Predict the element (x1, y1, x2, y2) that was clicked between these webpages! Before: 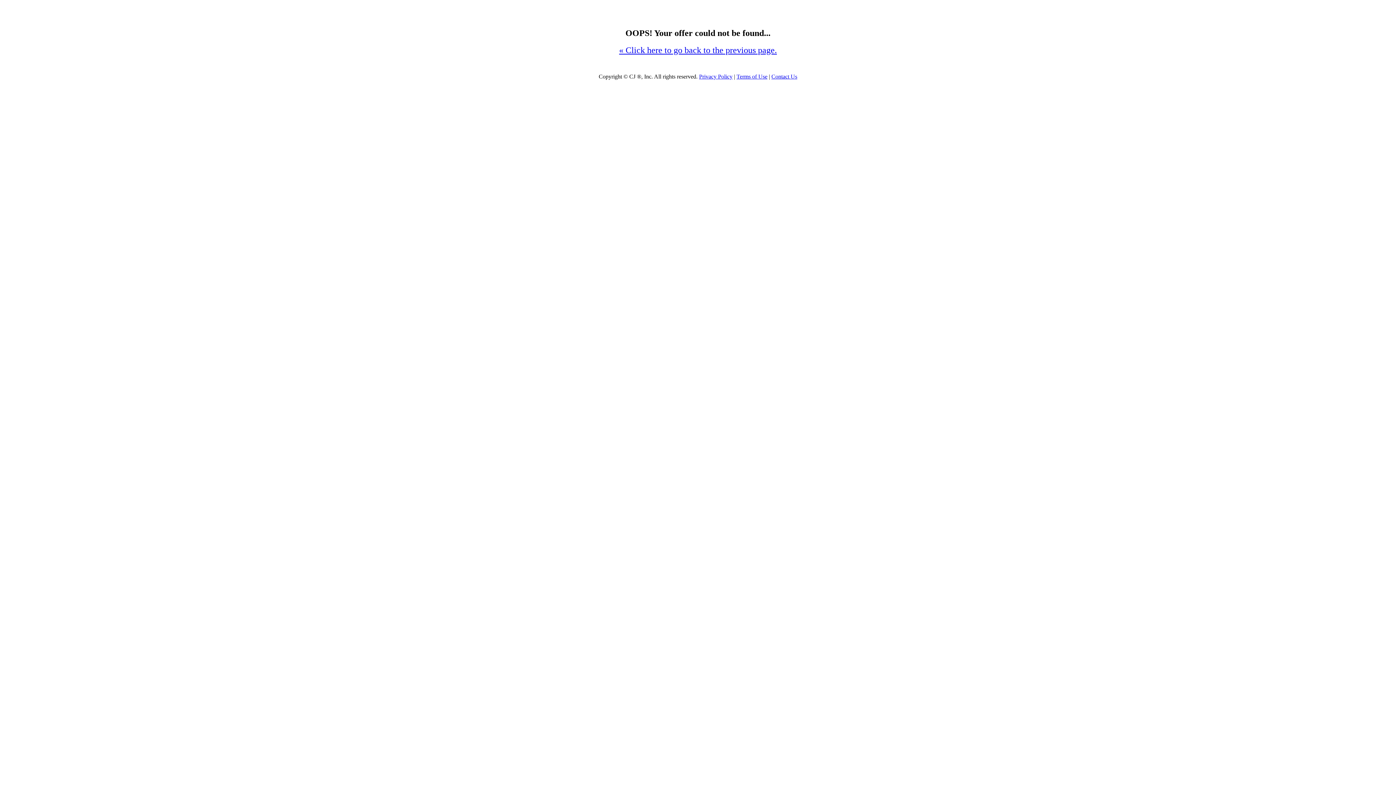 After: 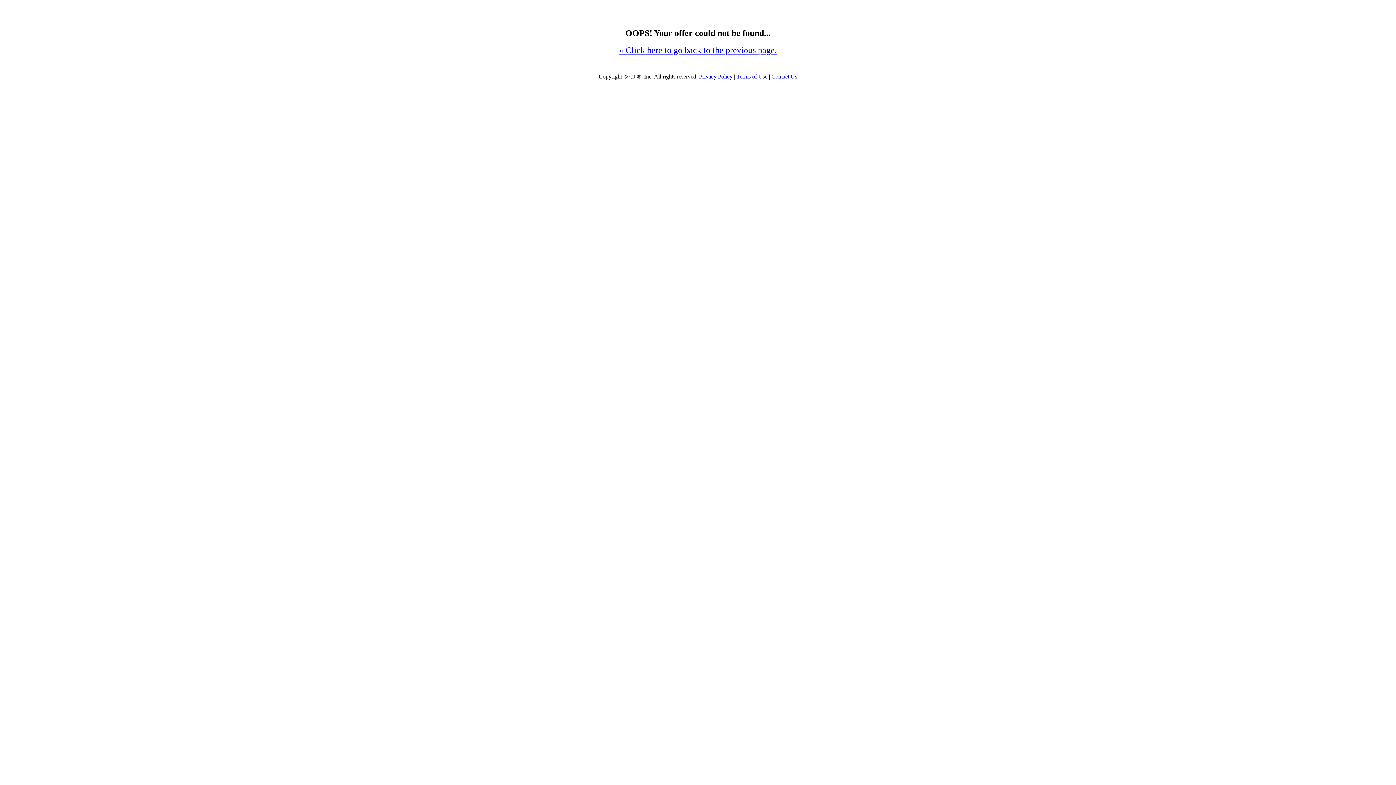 Action: label: « Click here to go back to the previous page. bbox: (619, 45, 777, 54)